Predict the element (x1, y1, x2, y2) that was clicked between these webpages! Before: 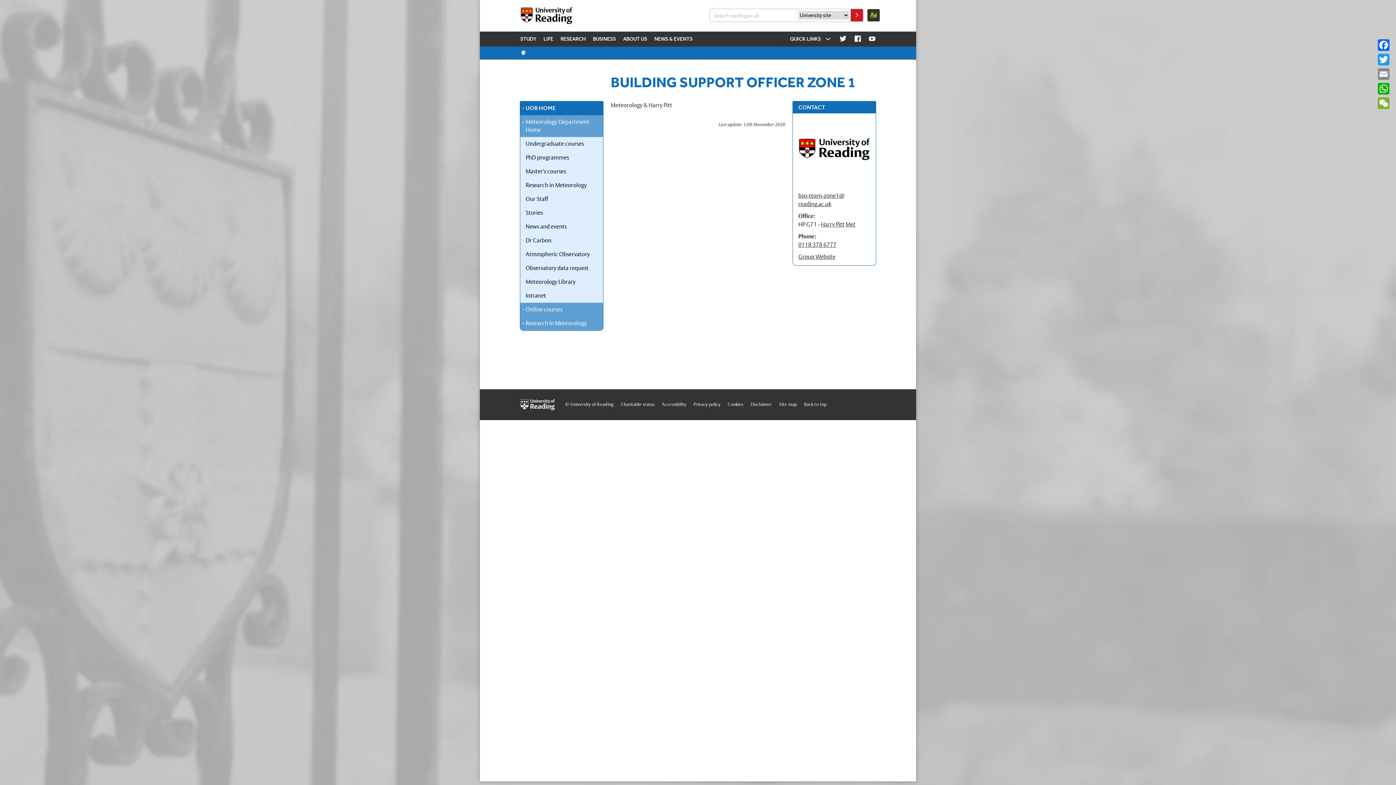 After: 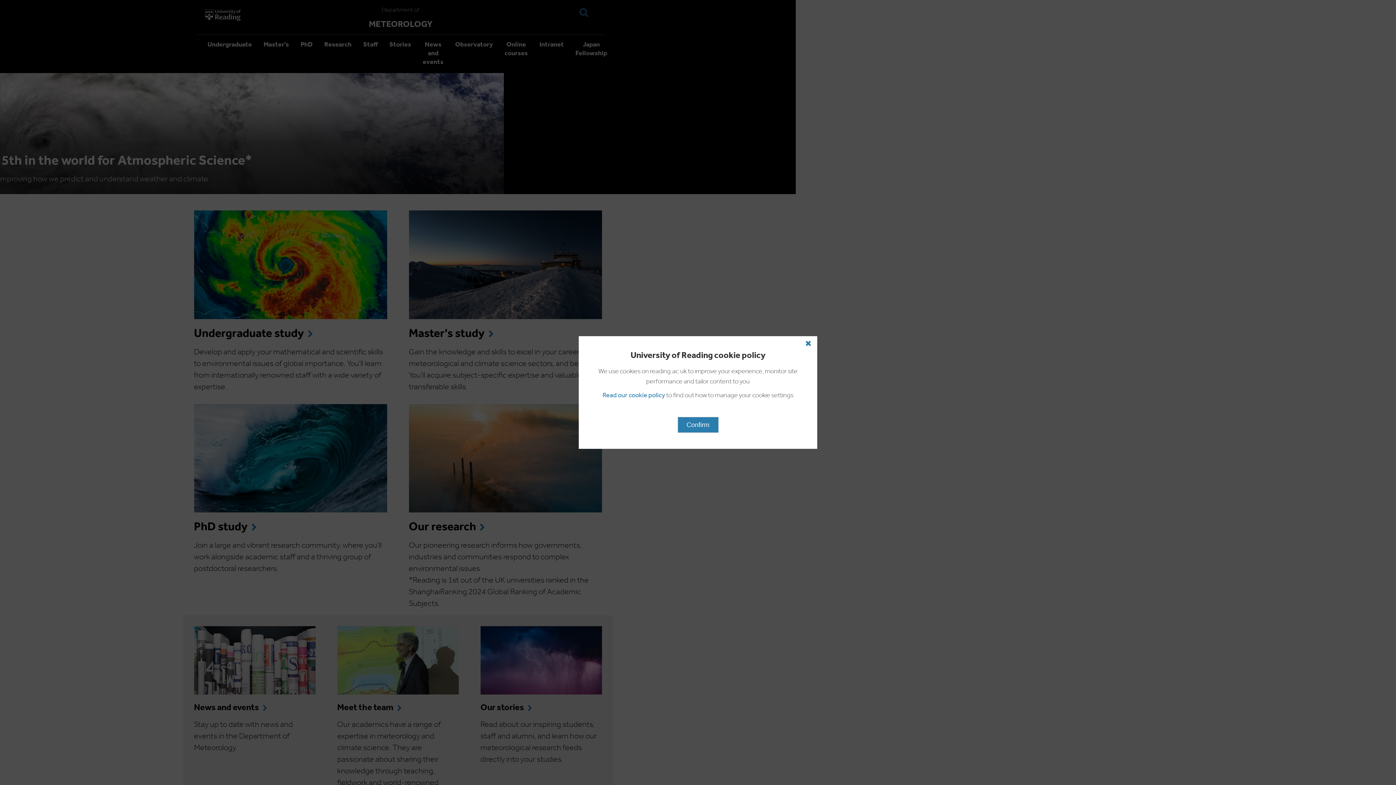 Action: bbox: (520, 115, 603, 137) label: Meteorology Department Home